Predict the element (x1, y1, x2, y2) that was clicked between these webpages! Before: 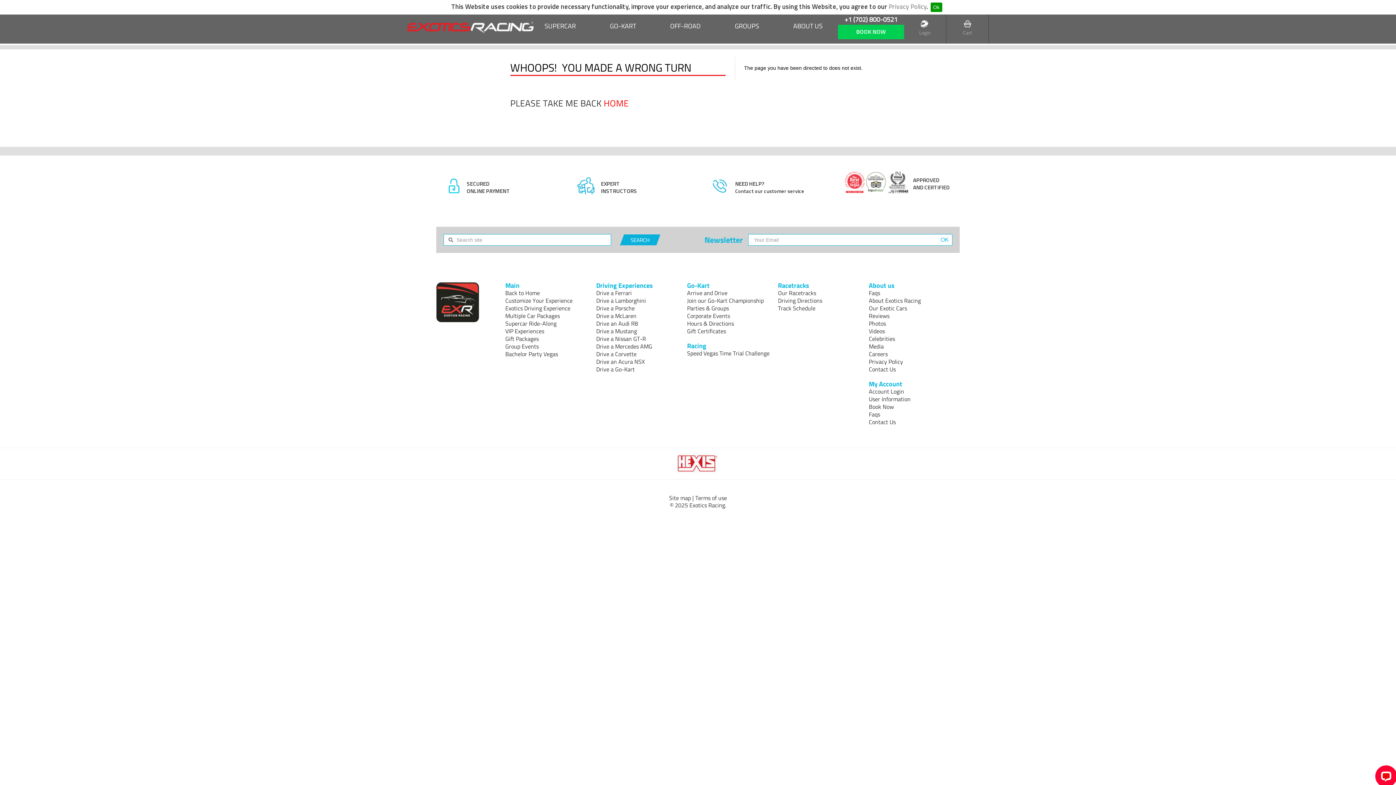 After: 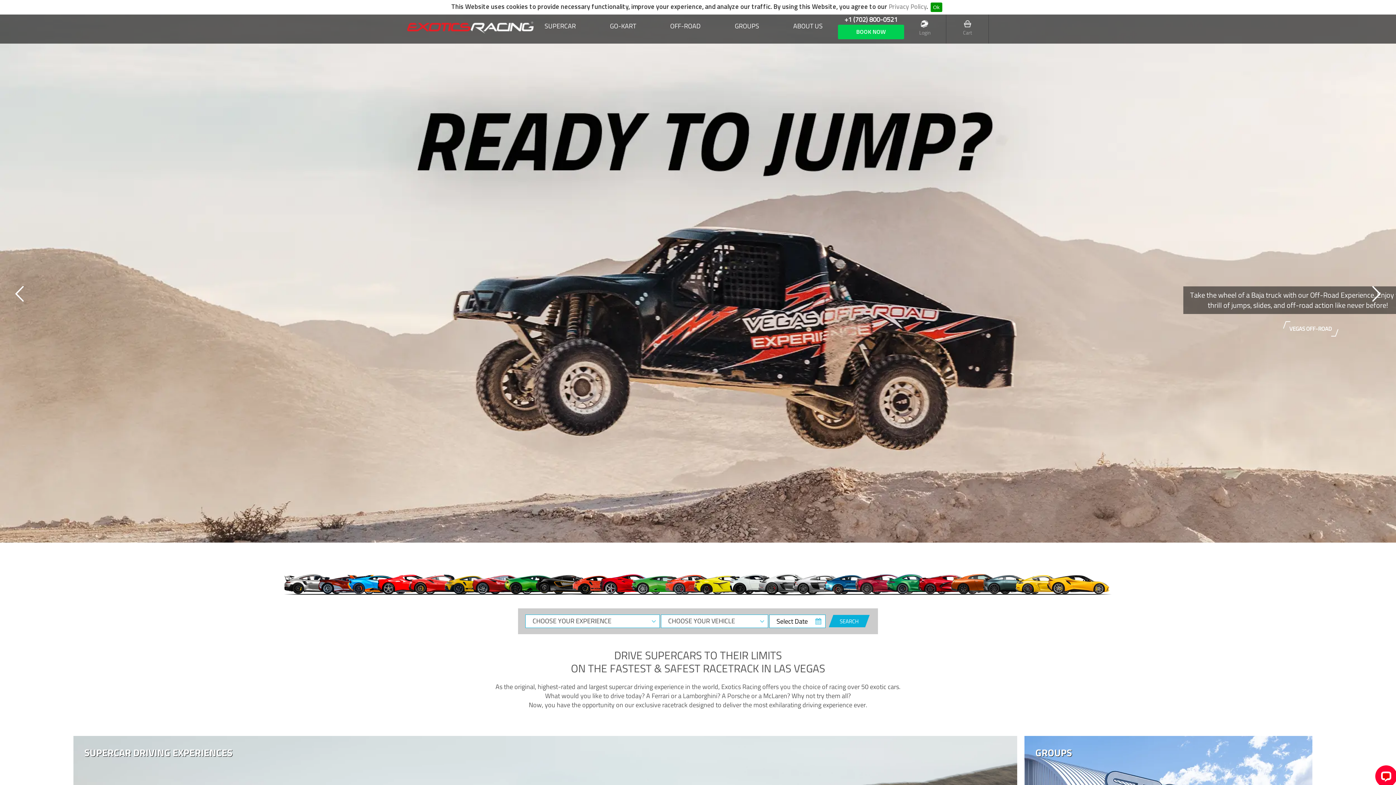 Action: label:   bbox: (407, 21, 533, 33)